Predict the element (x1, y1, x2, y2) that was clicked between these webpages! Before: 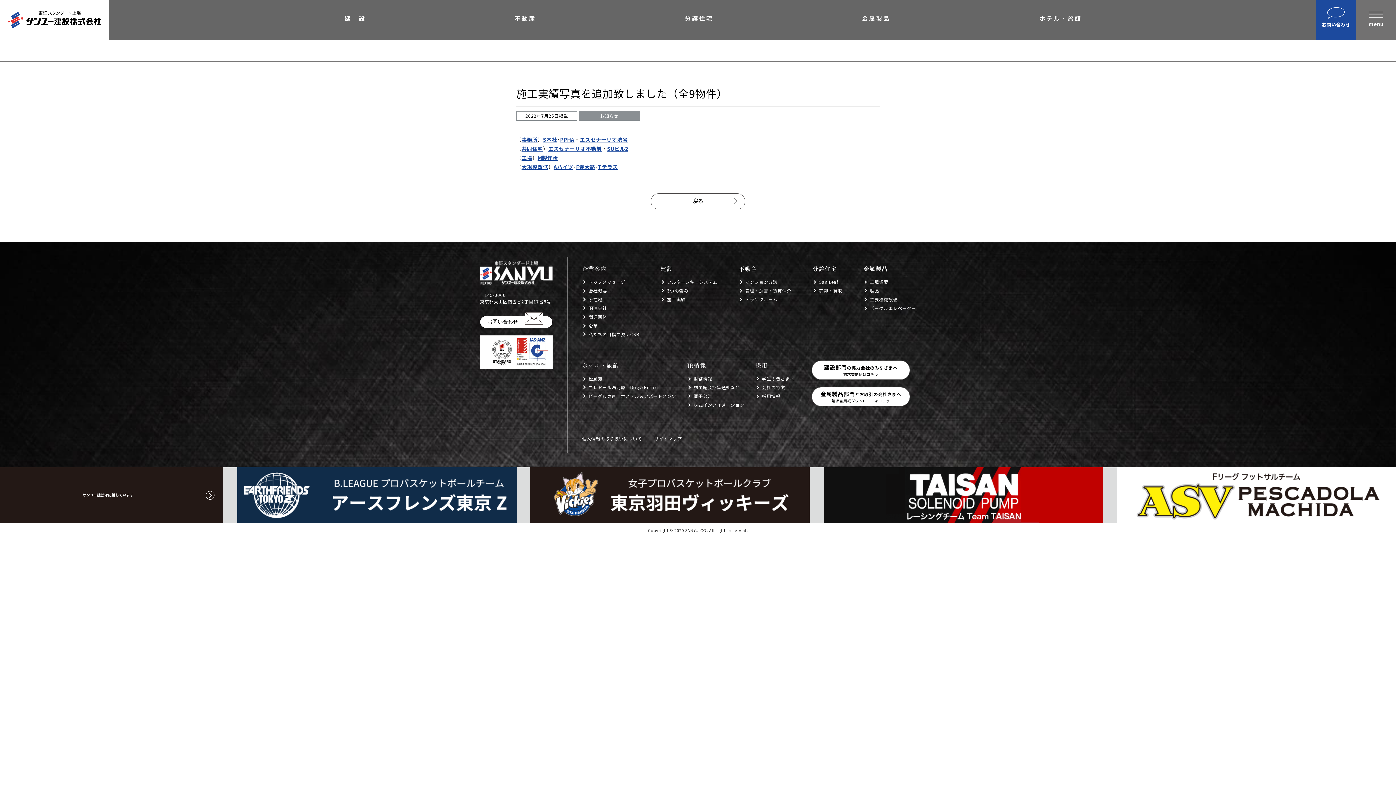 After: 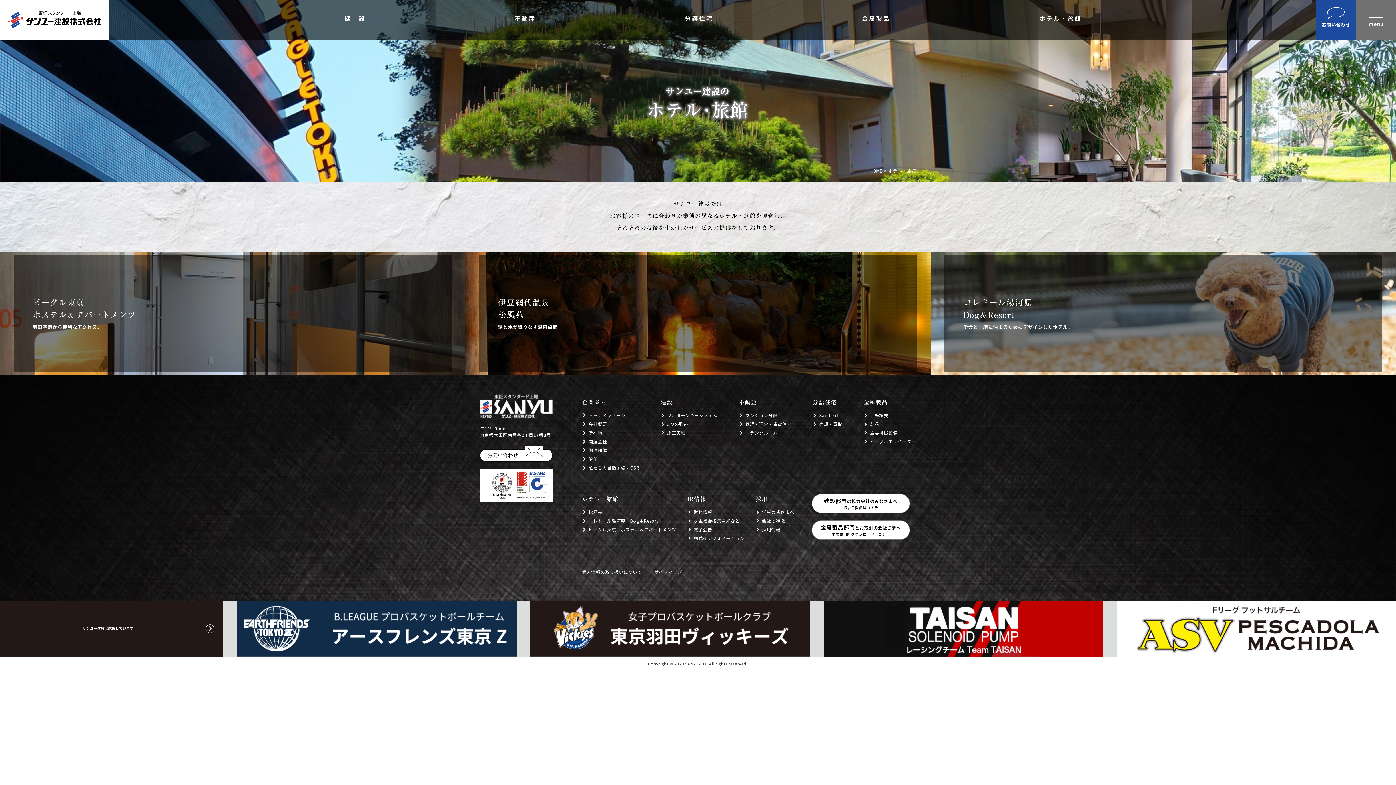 Action: label: ホテル・旅館 bbox: (1039, 15, 1082, 25)